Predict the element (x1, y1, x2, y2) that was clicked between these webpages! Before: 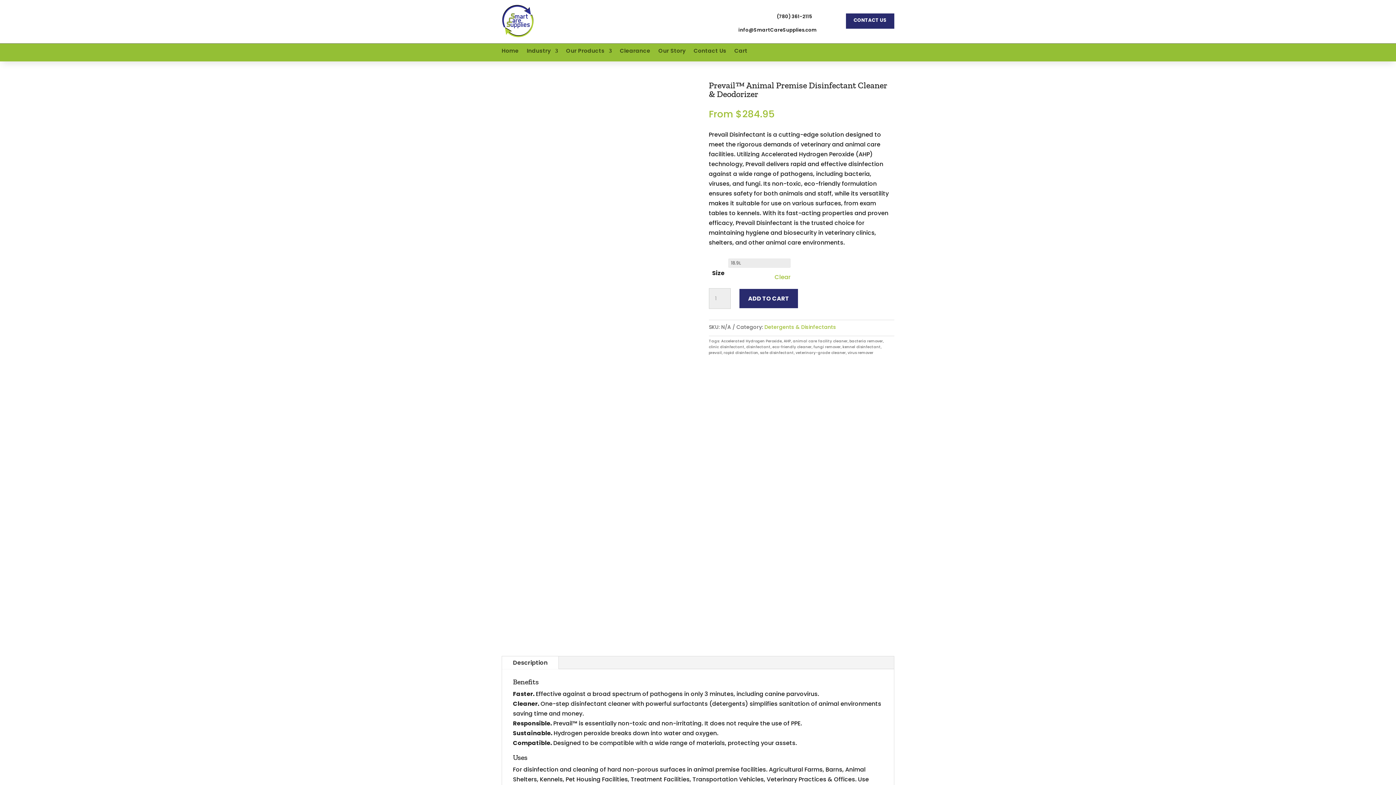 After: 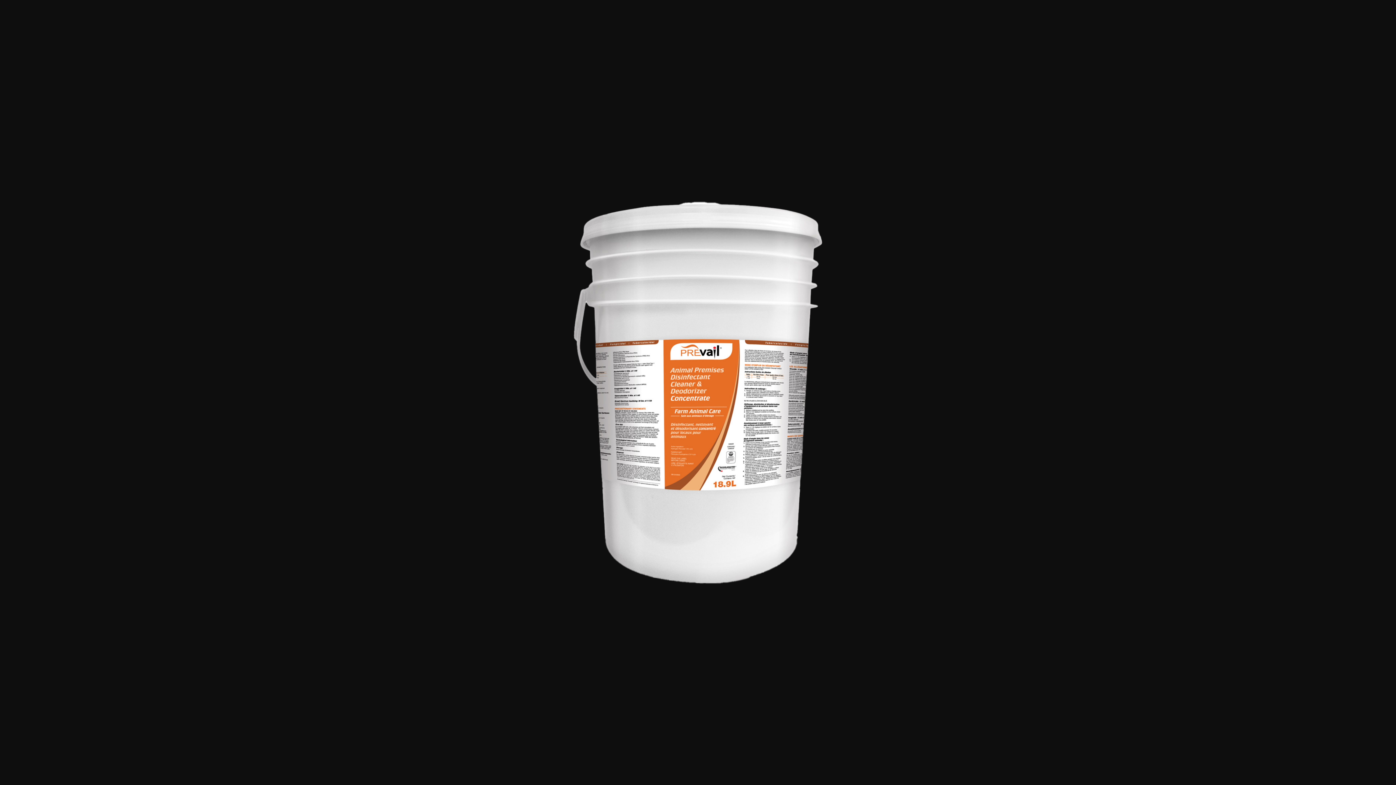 Action: bbox: (501, 448, 687, 457)